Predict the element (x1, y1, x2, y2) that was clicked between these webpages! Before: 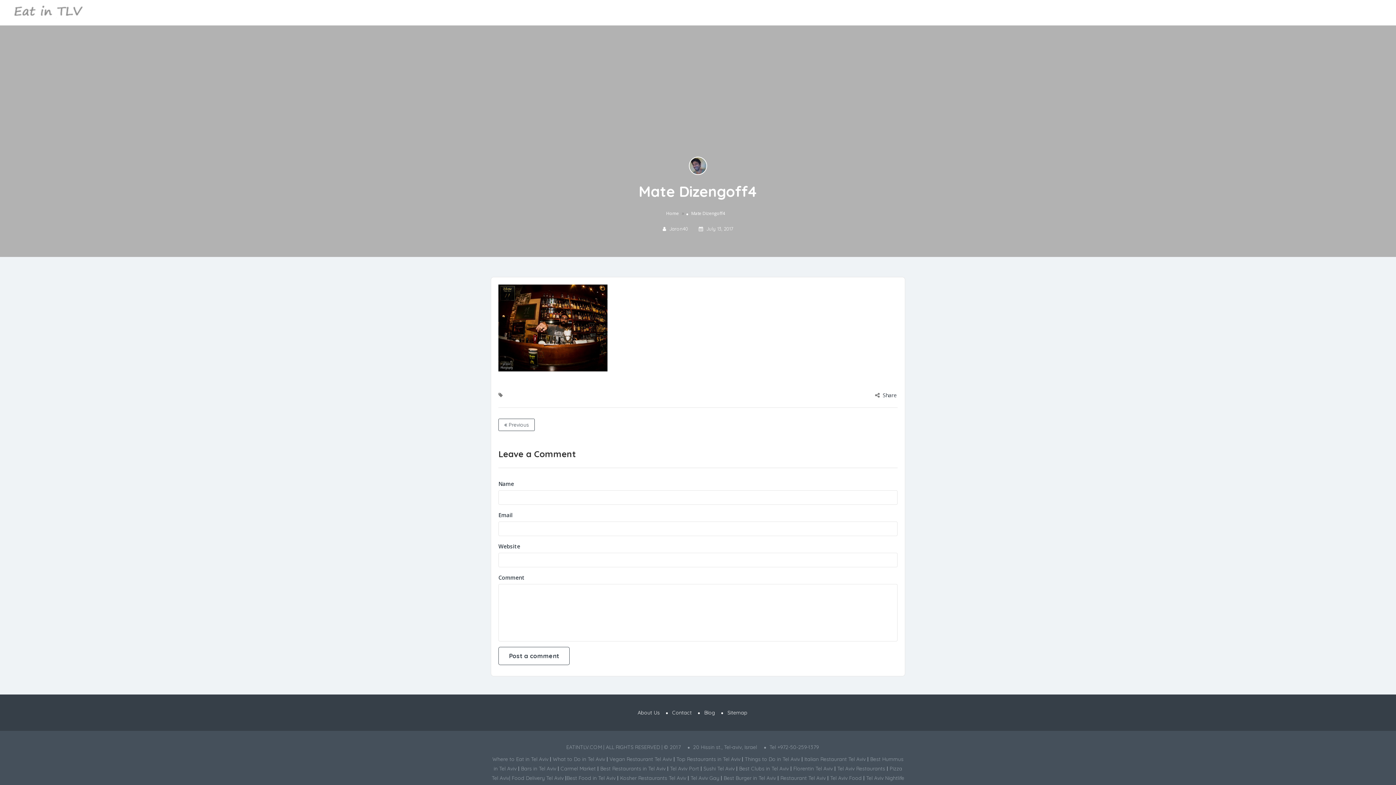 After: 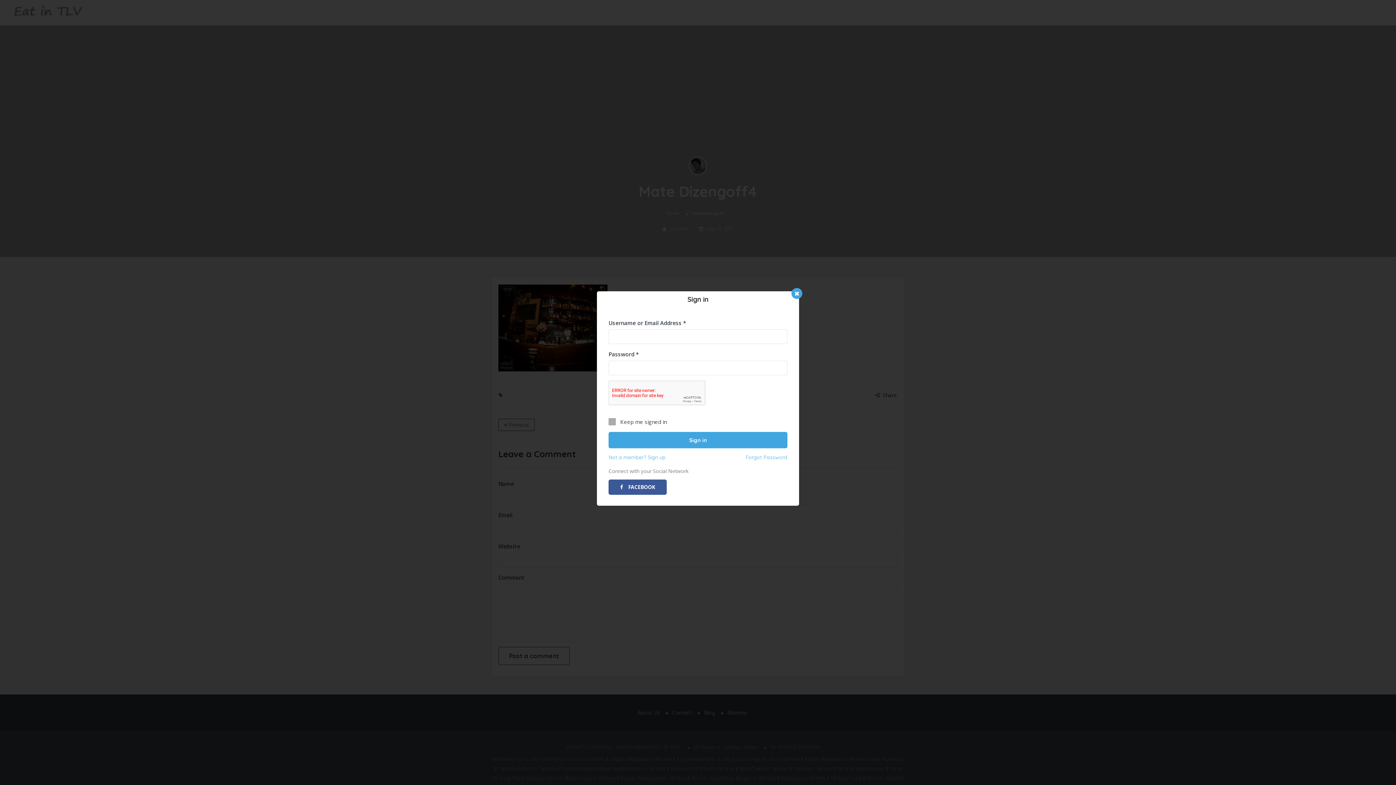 Action: bbox: (1361, 9, 1383, 16) label: Join Now